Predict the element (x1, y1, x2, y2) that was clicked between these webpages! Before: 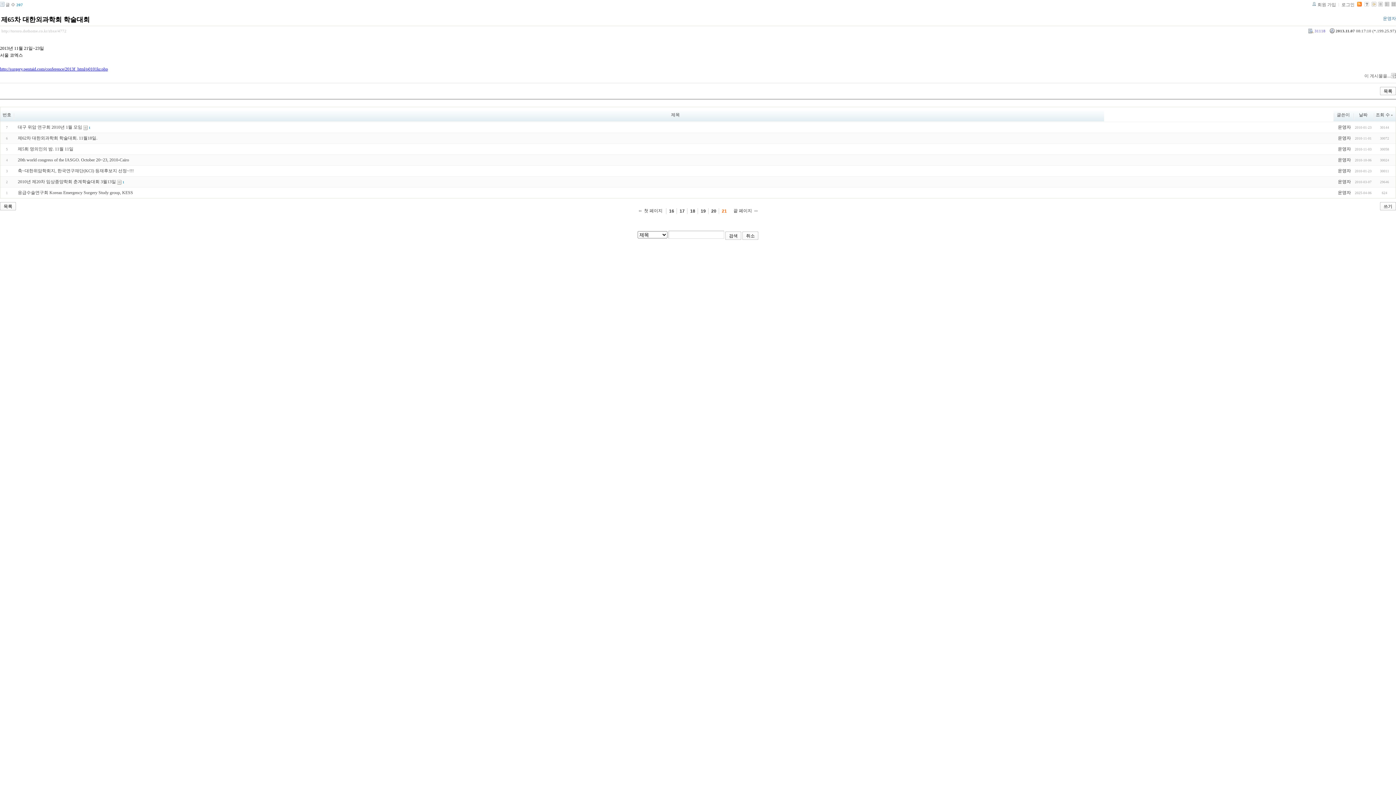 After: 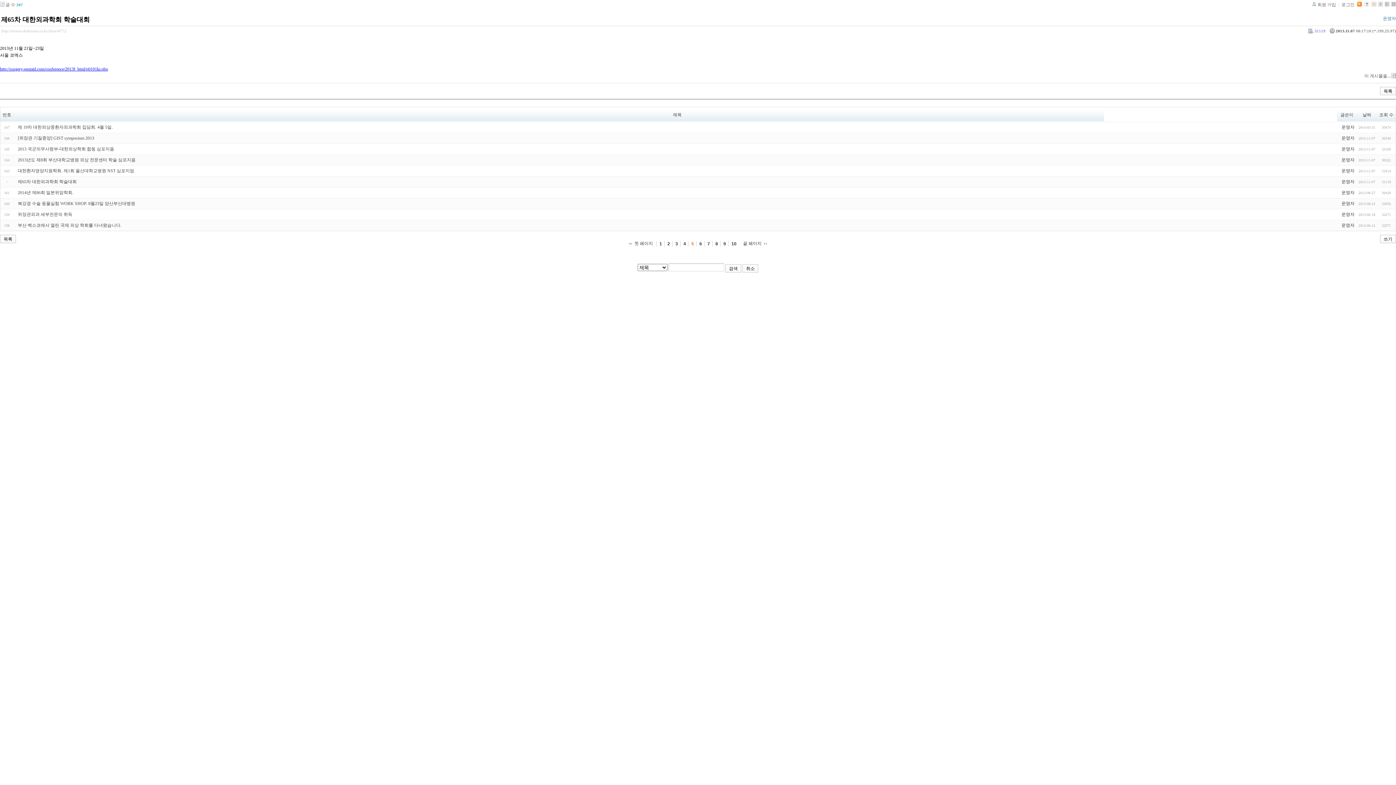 Action: label: http://tororo.dothome.co.kr/zbxe/4772 bbox: (1, 28, 66, 33)